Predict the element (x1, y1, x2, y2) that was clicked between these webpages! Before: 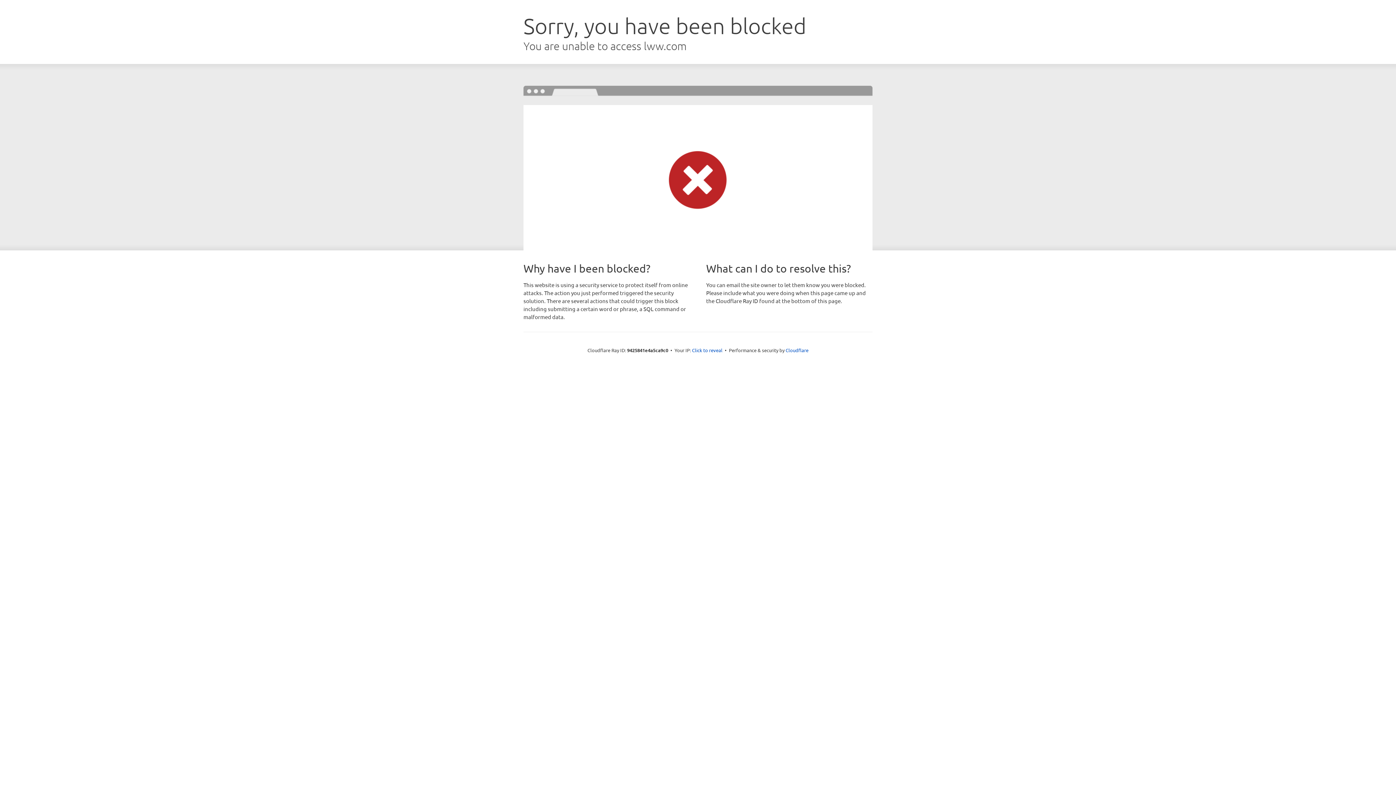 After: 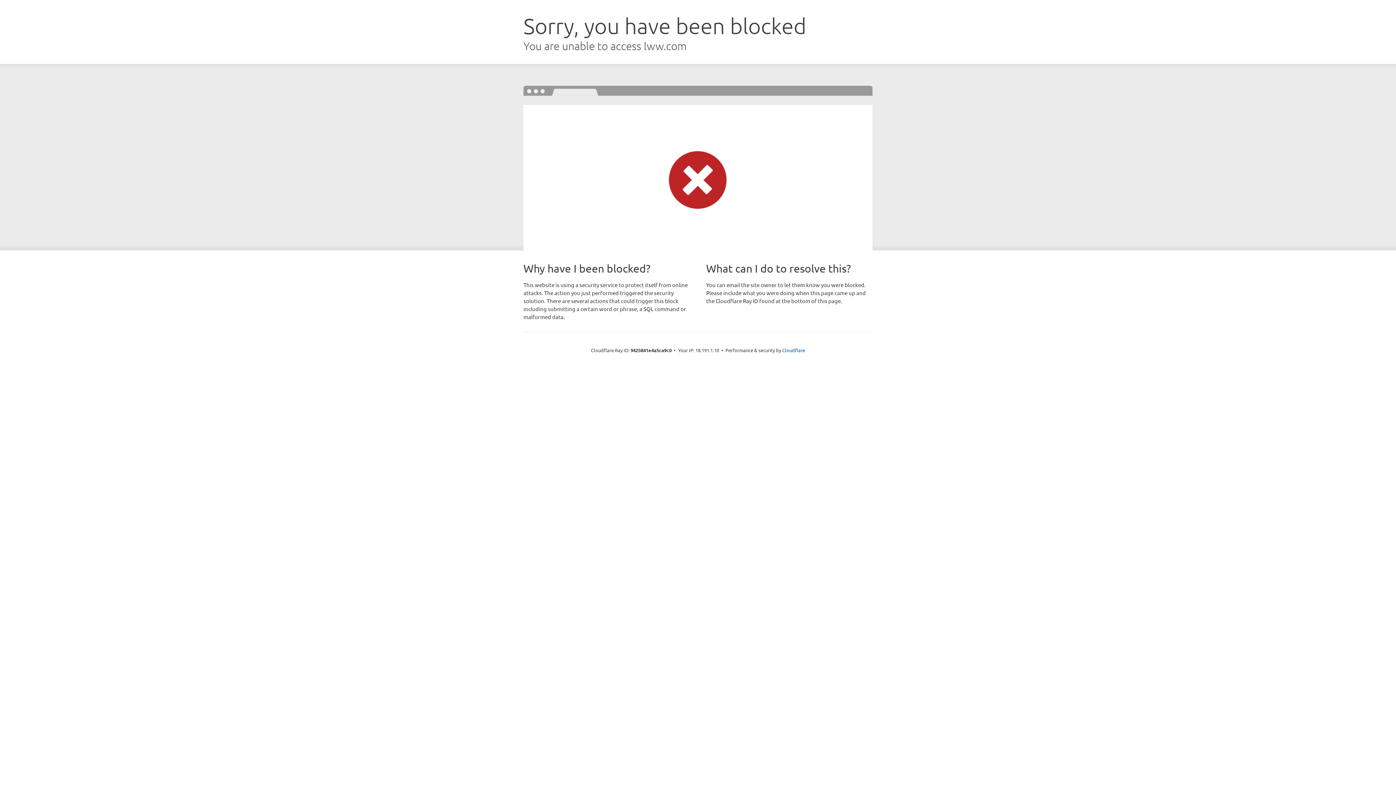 Action: label: Click to reveal bbox: (692, 346, 722, 353)